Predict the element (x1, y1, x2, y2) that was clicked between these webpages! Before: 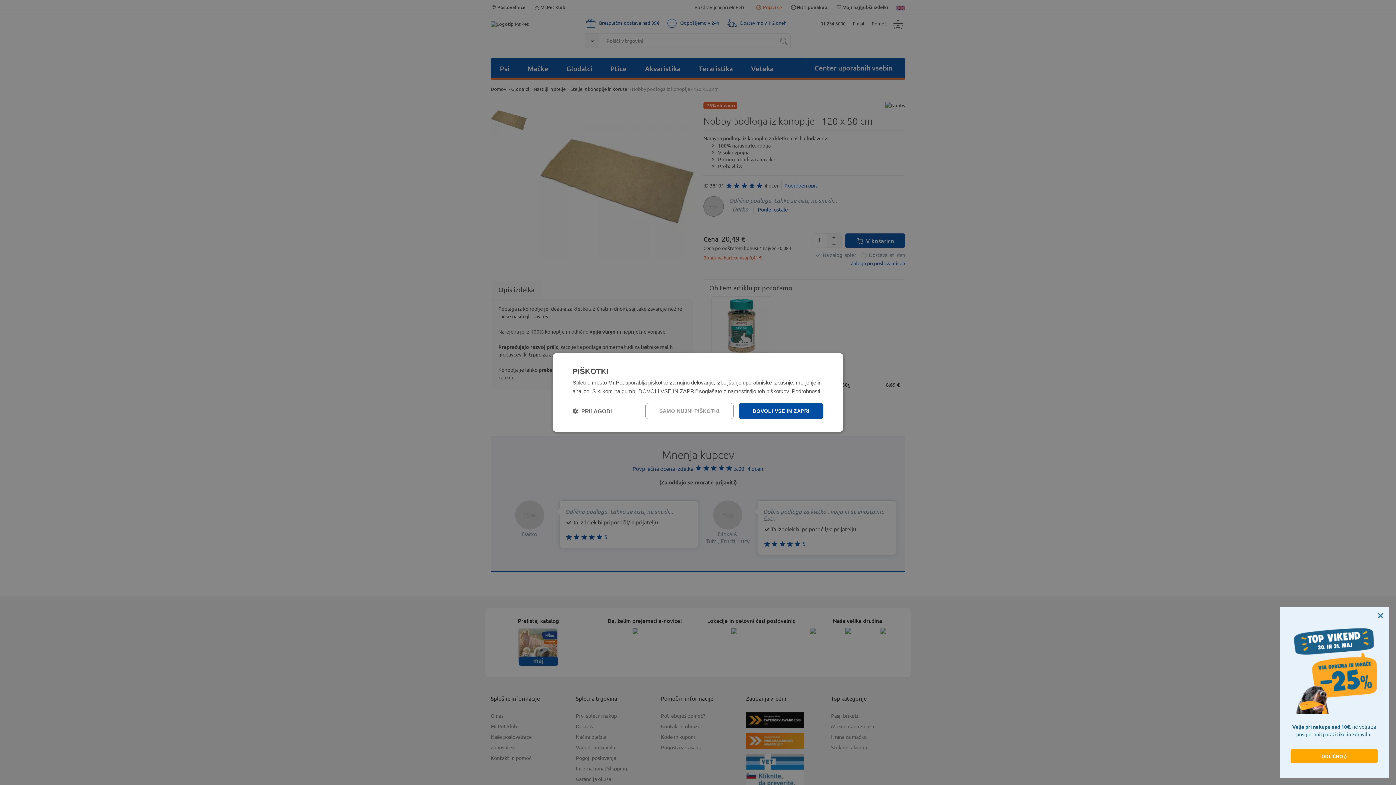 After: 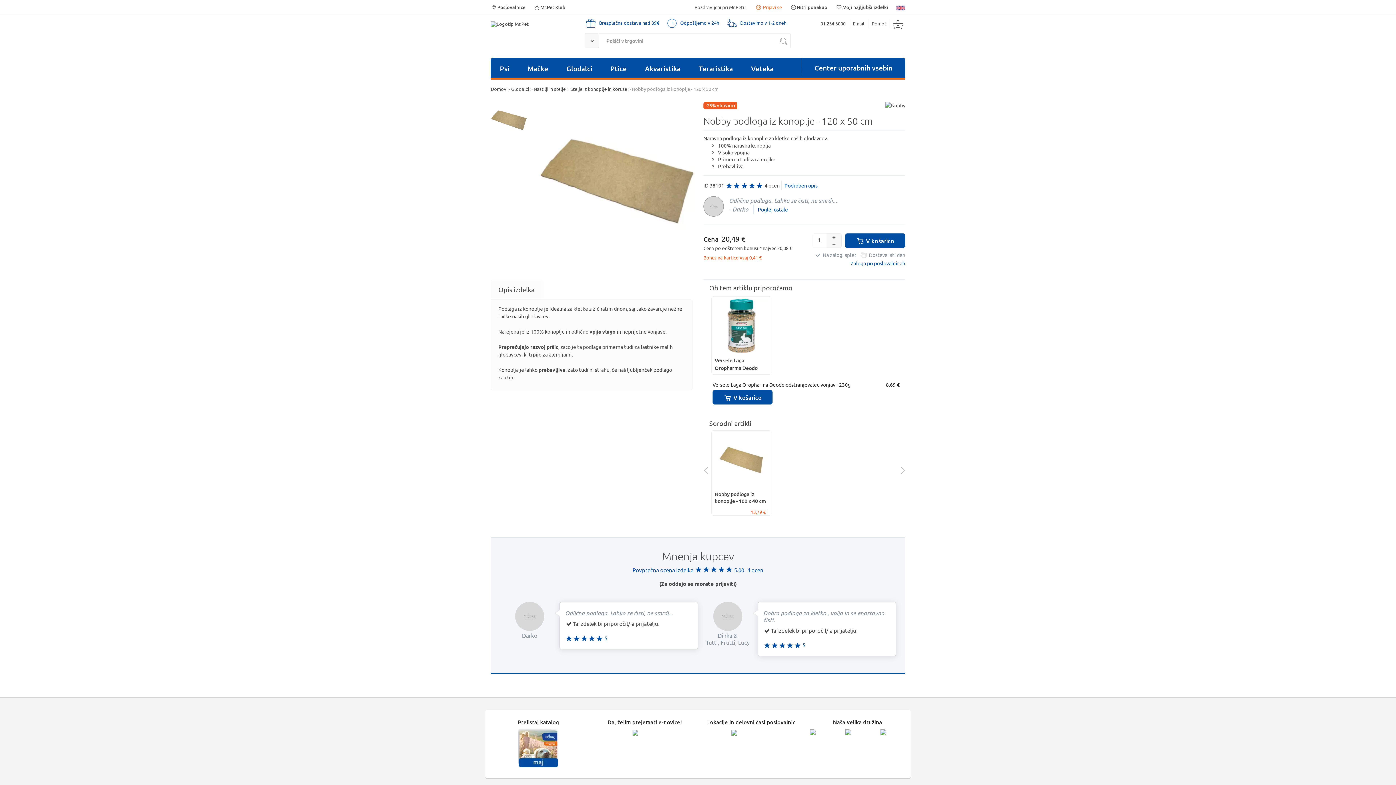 Action: label: DOVOLI VSE IN ZAPRI bbox: (739, 403, 823, 419)